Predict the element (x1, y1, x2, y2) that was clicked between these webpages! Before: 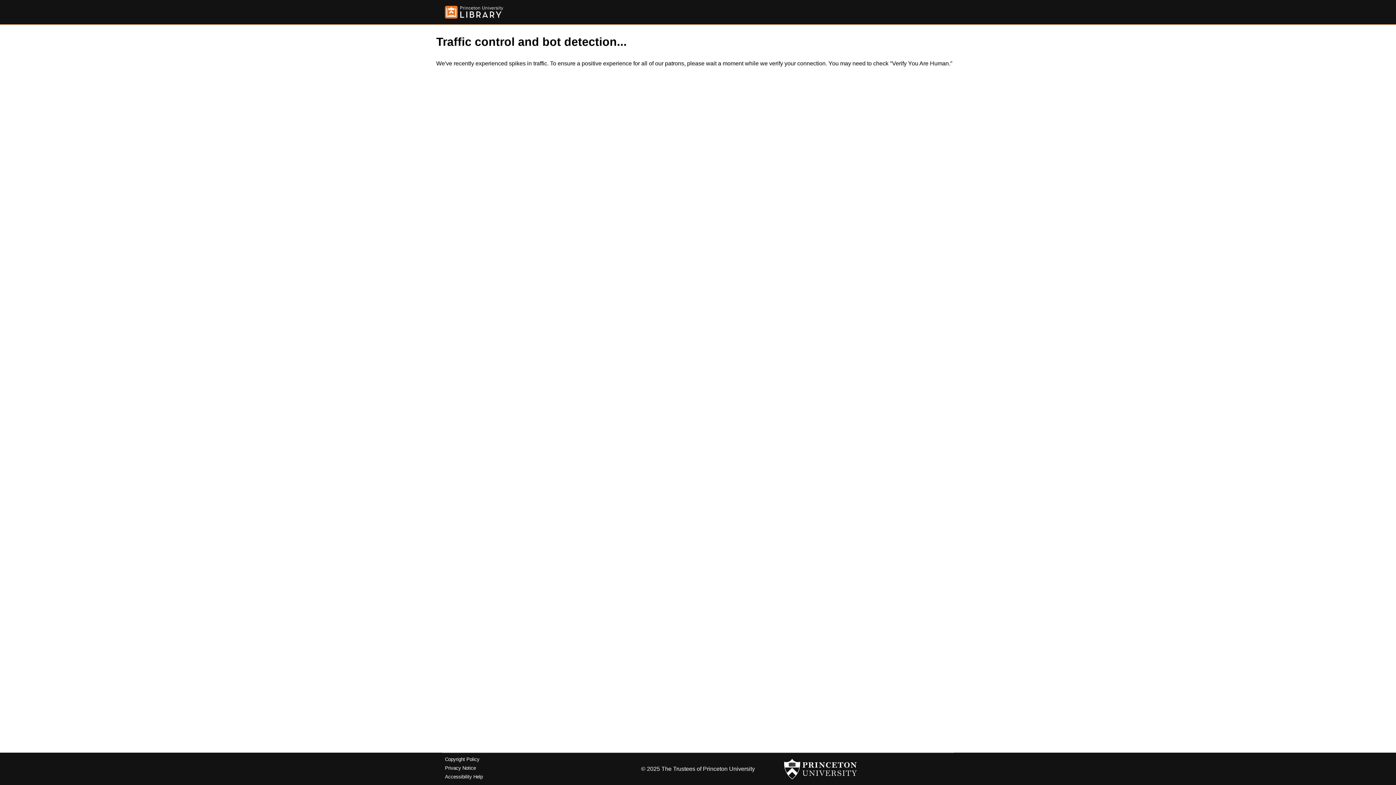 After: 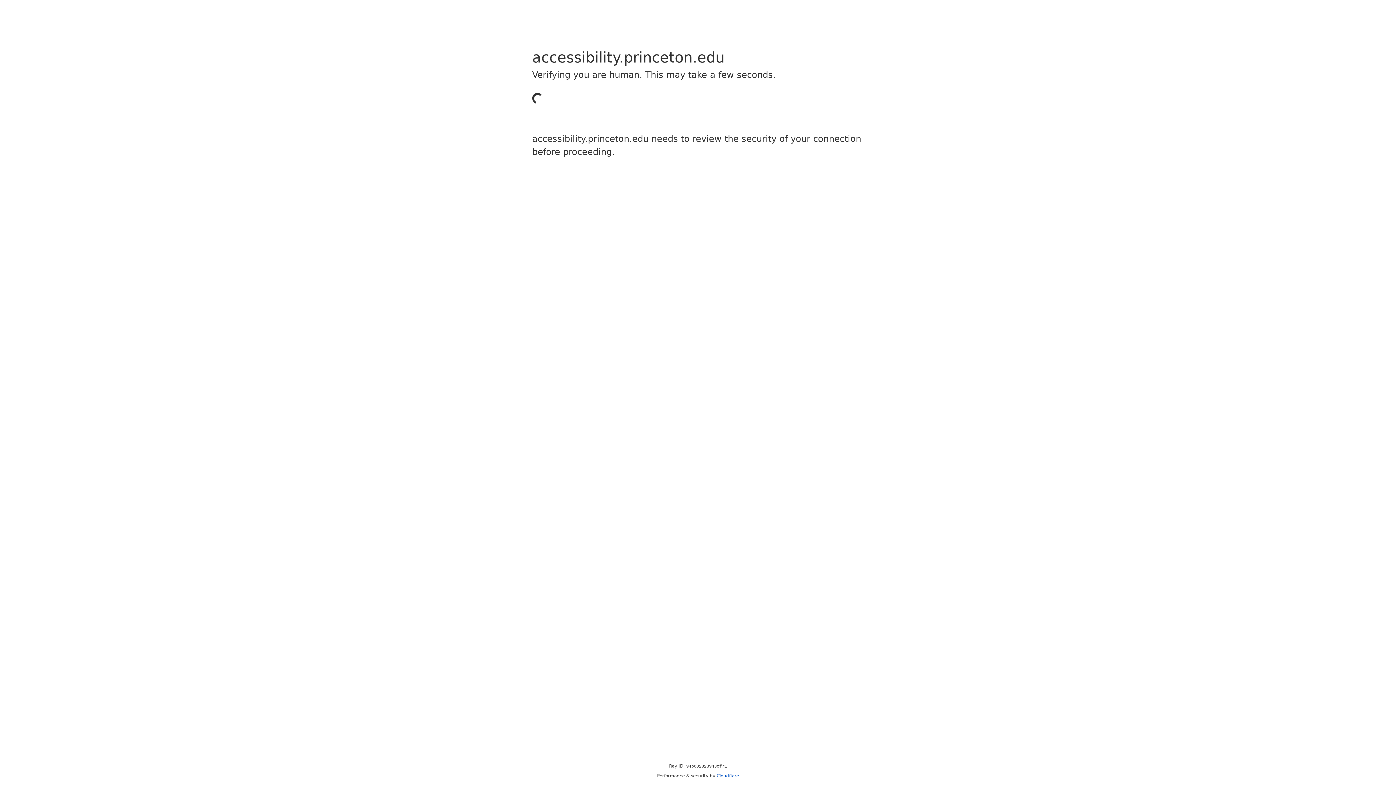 Action: label: Accessibility Help bbox: (445, 774, 482, 779)